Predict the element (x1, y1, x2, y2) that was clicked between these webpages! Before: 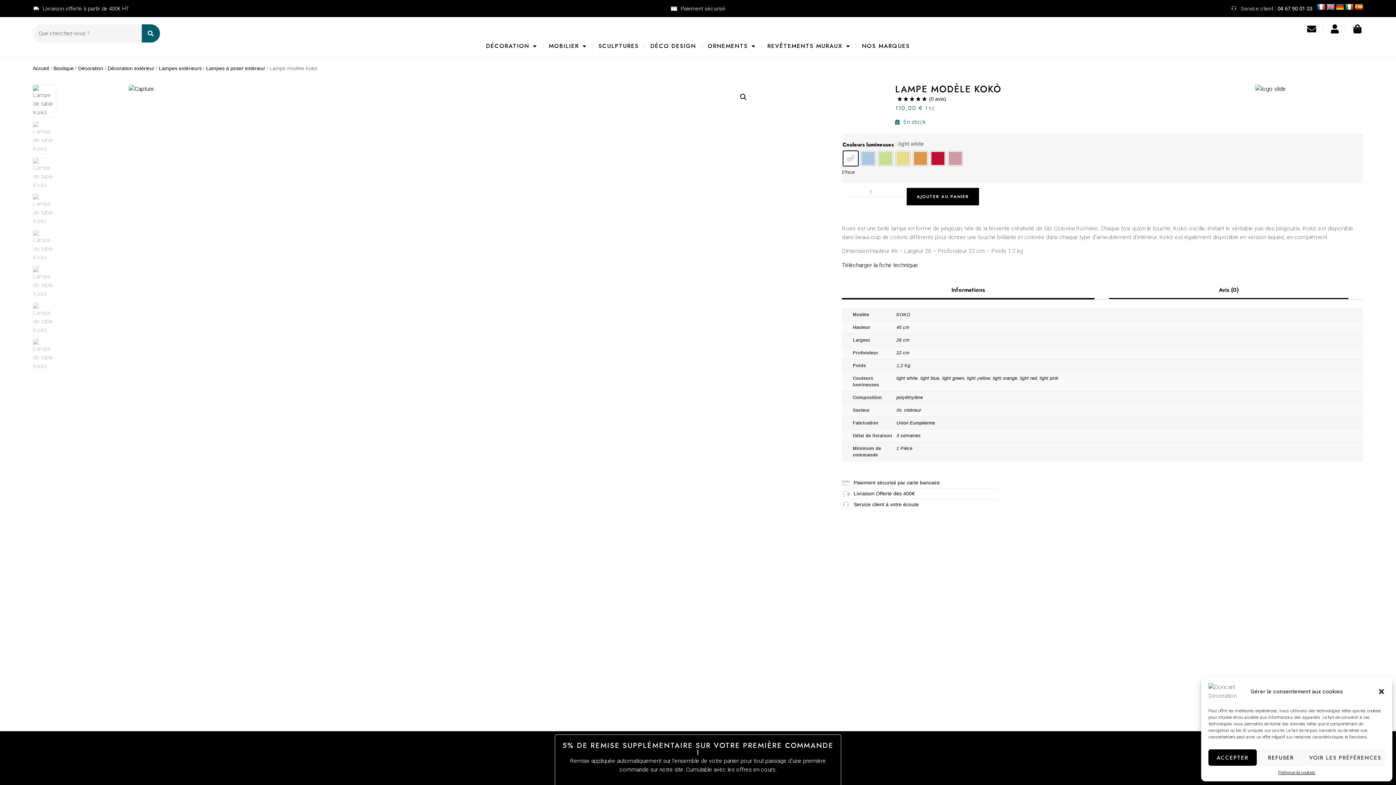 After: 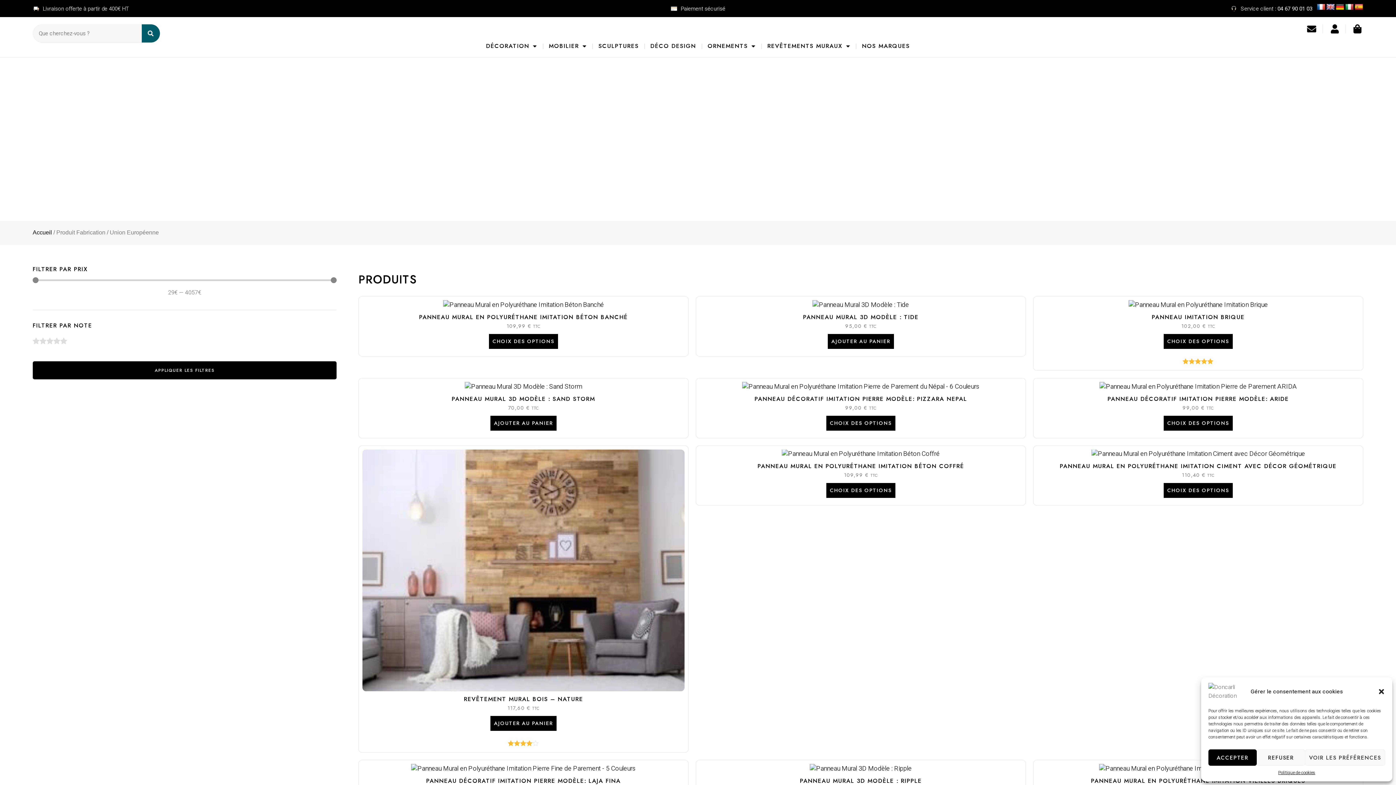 Action: label: Union Européenne bbox: (896, 420, 935, 425)